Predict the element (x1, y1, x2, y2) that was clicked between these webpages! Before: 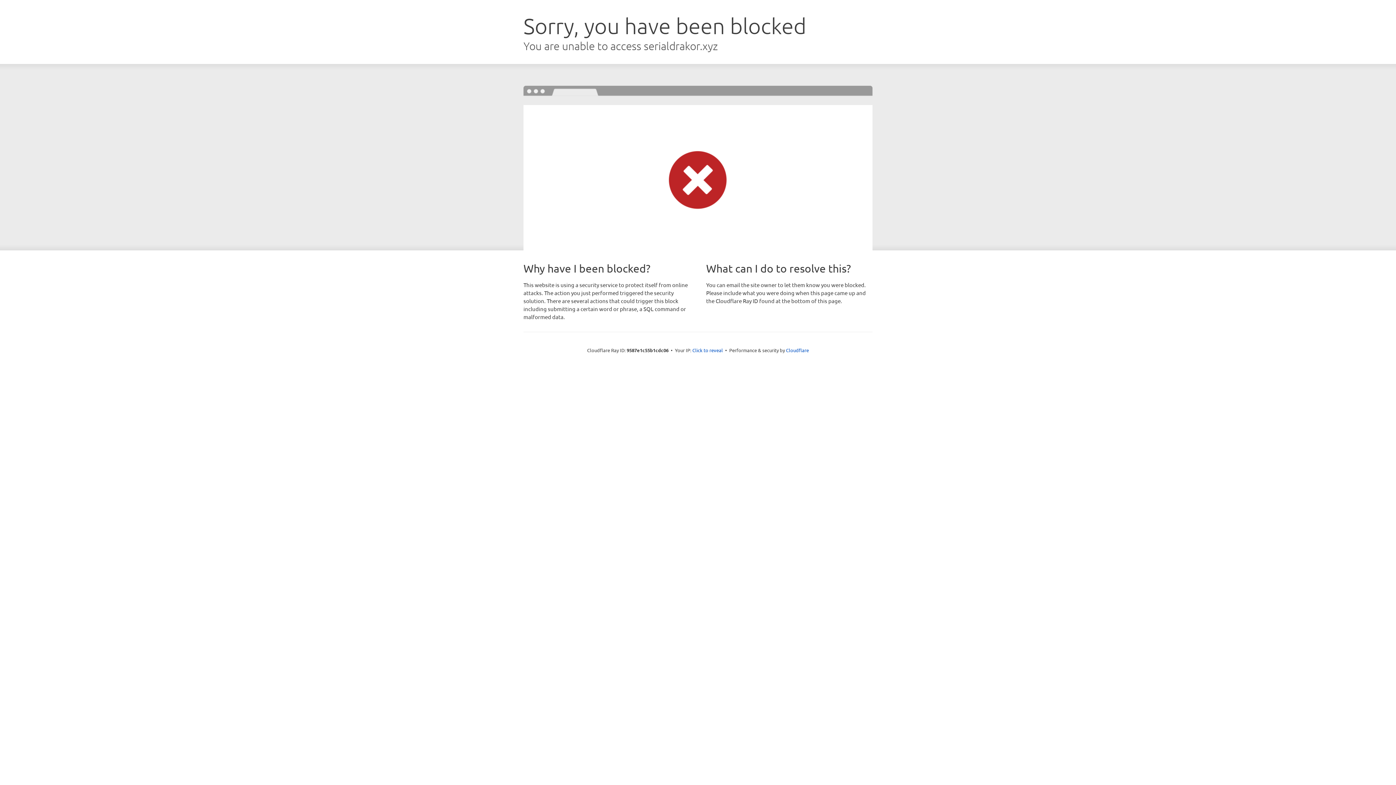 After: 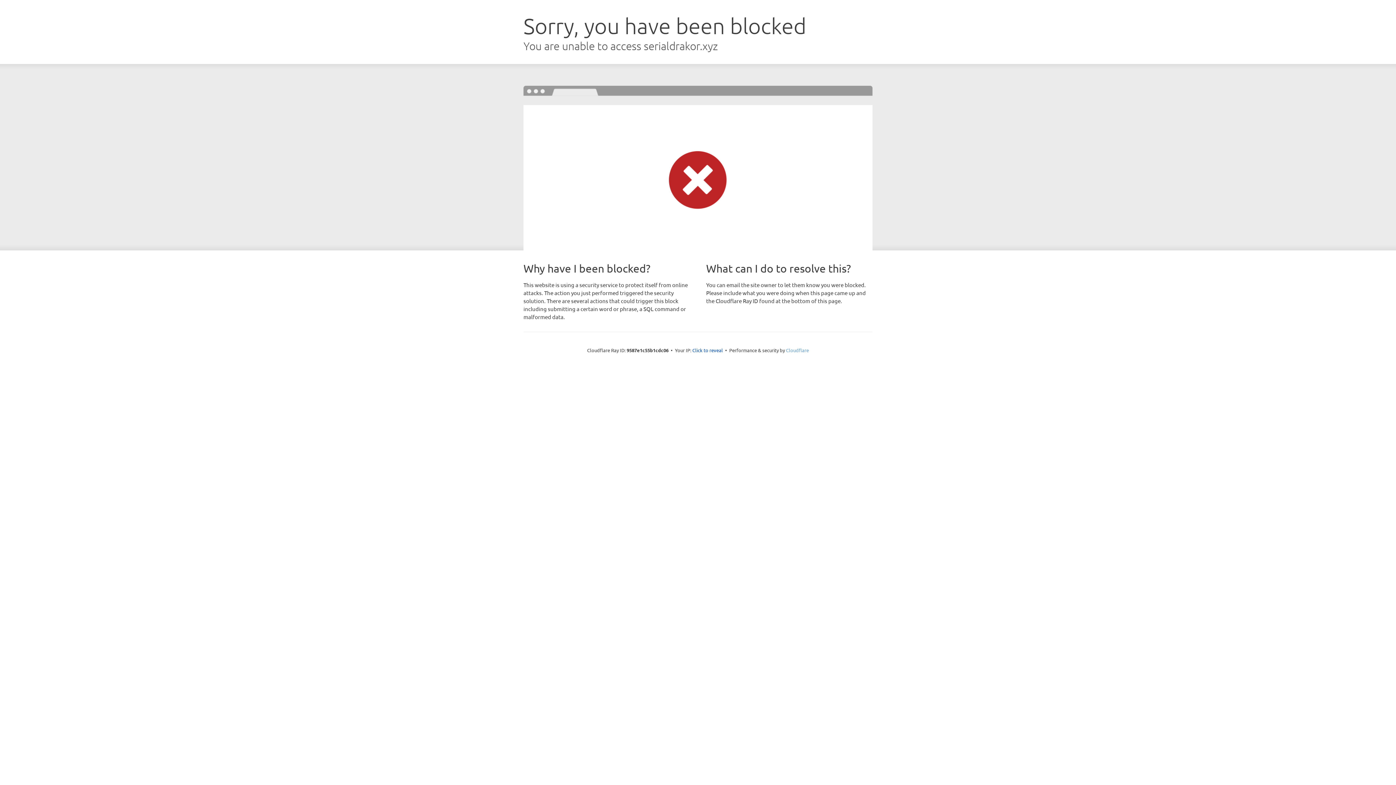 Action: label: Cloudflare bbox: (786, 347, 809, 353)